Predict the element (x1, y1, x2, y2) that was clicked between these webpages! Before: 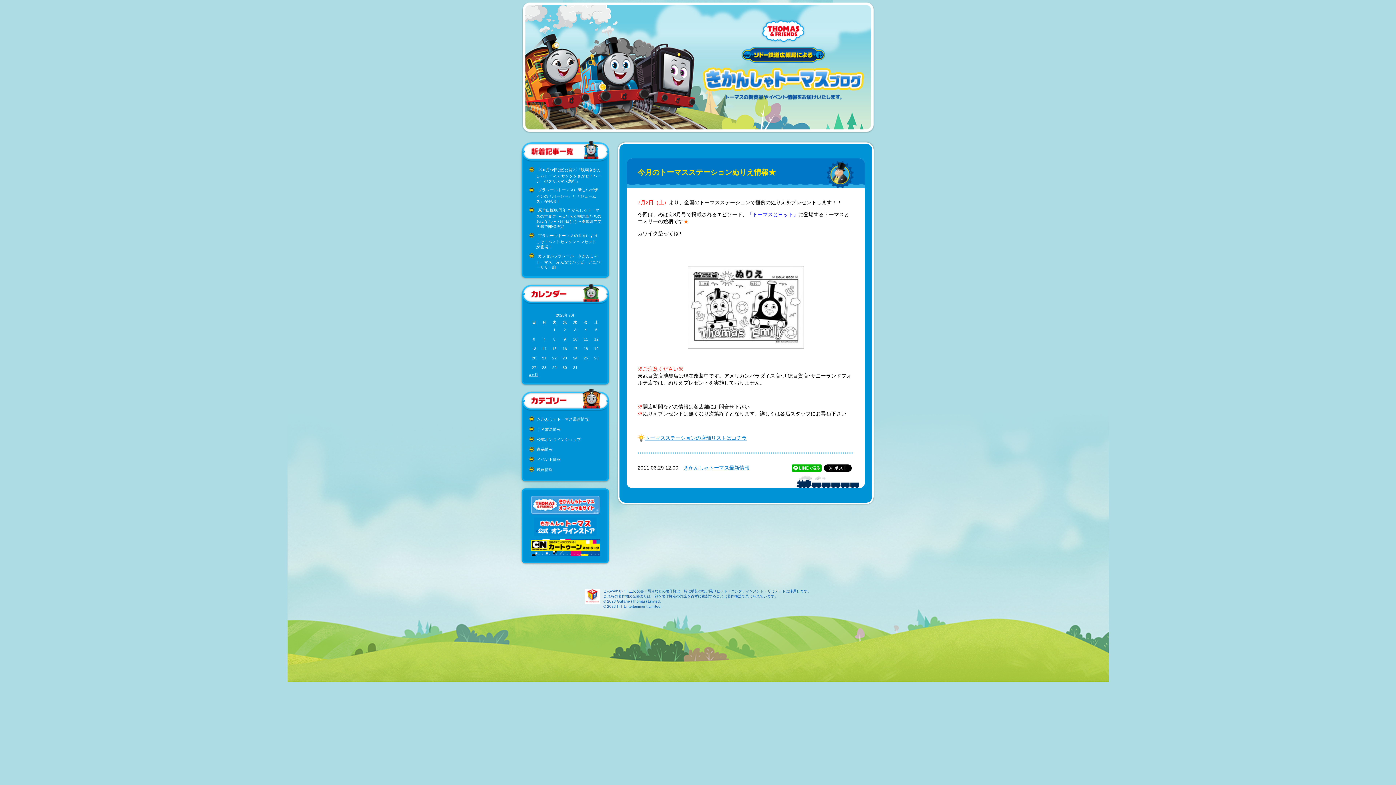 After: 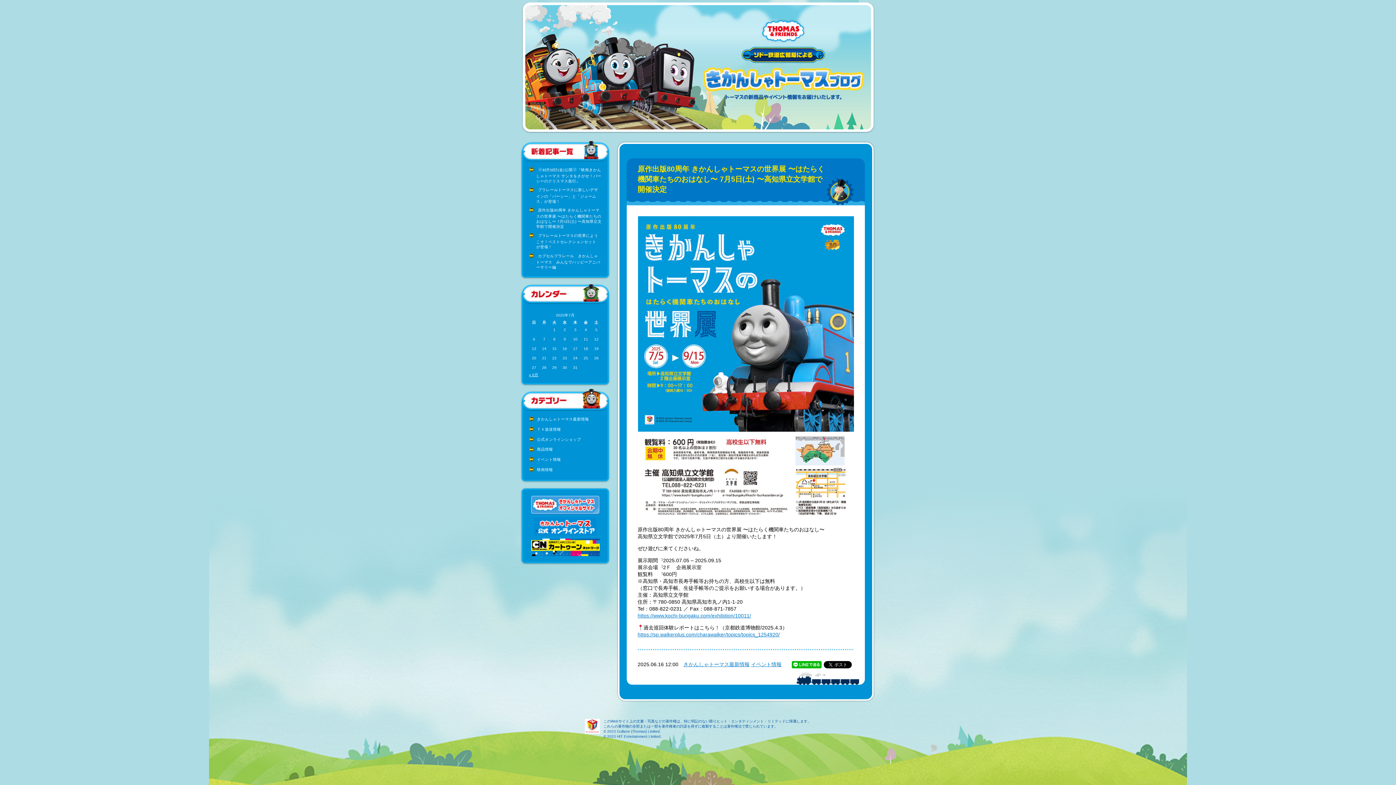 Action: label: 原作出版80周年 きかんしゃトーマスの世界展 〜はたらく機関⾞たちのおはなし〜 7⽉5⽇(⼟) 〜高知県立文学館で開催決定 bbox: (536, 208, 601, 228)